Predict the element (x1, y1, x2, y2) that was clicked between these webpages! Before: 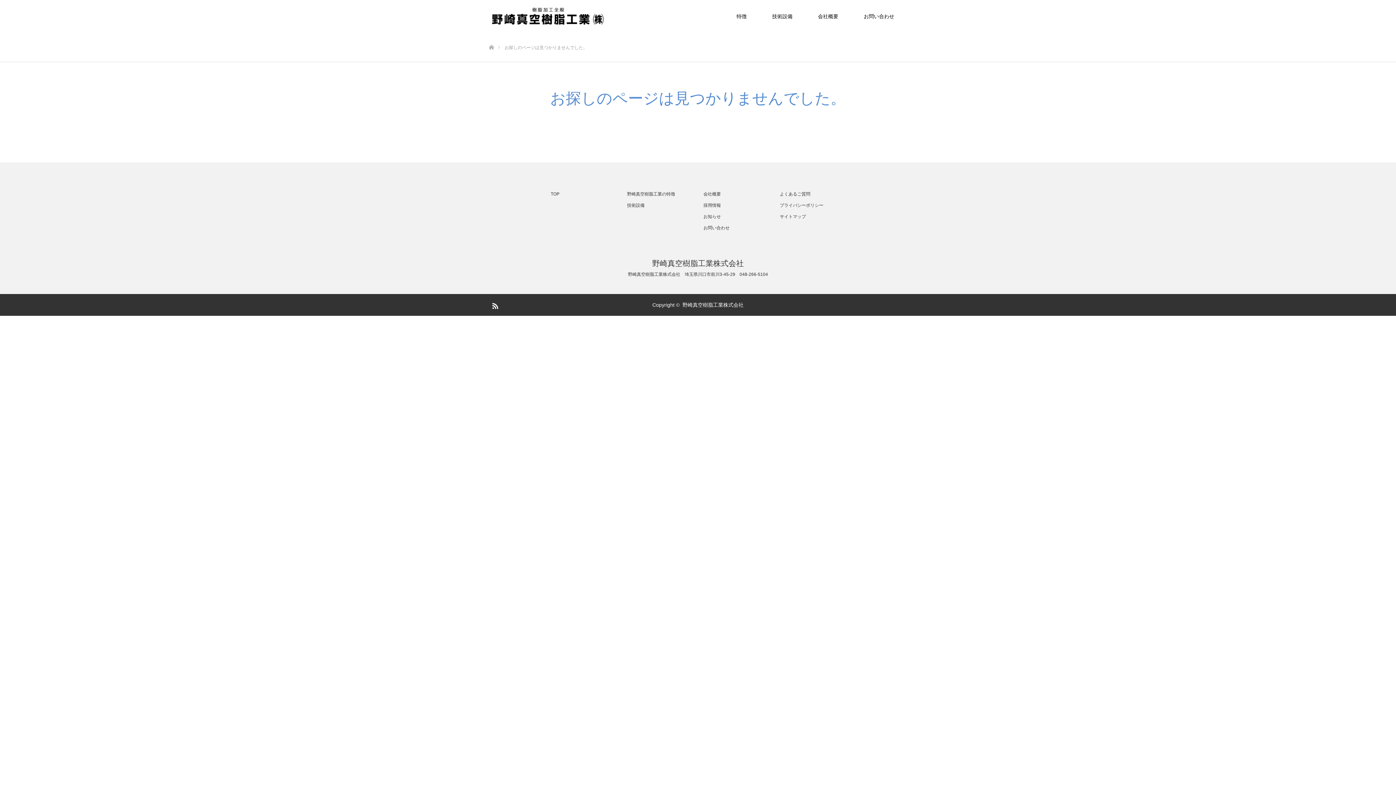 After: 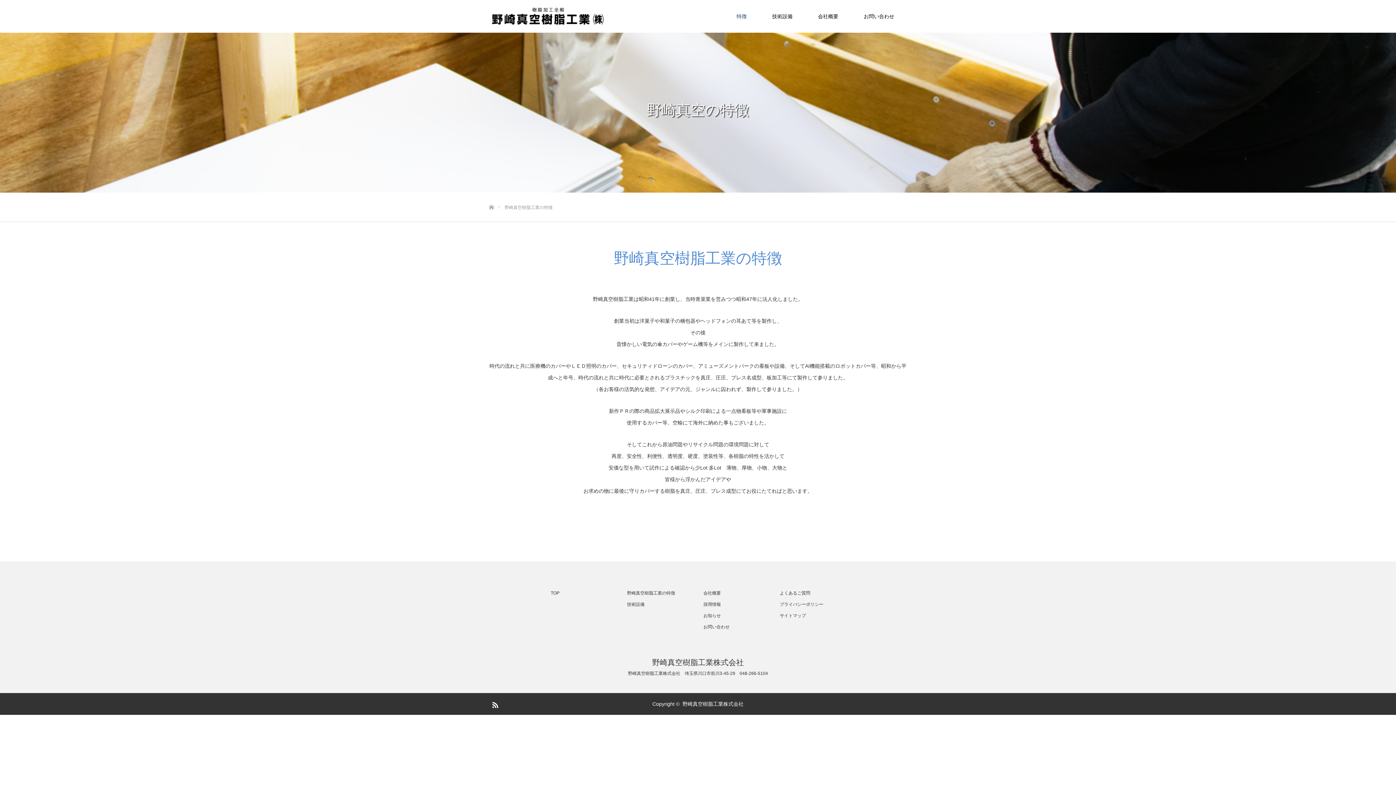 Action: bbox: (724, 0, 759, 32) label: 特徴